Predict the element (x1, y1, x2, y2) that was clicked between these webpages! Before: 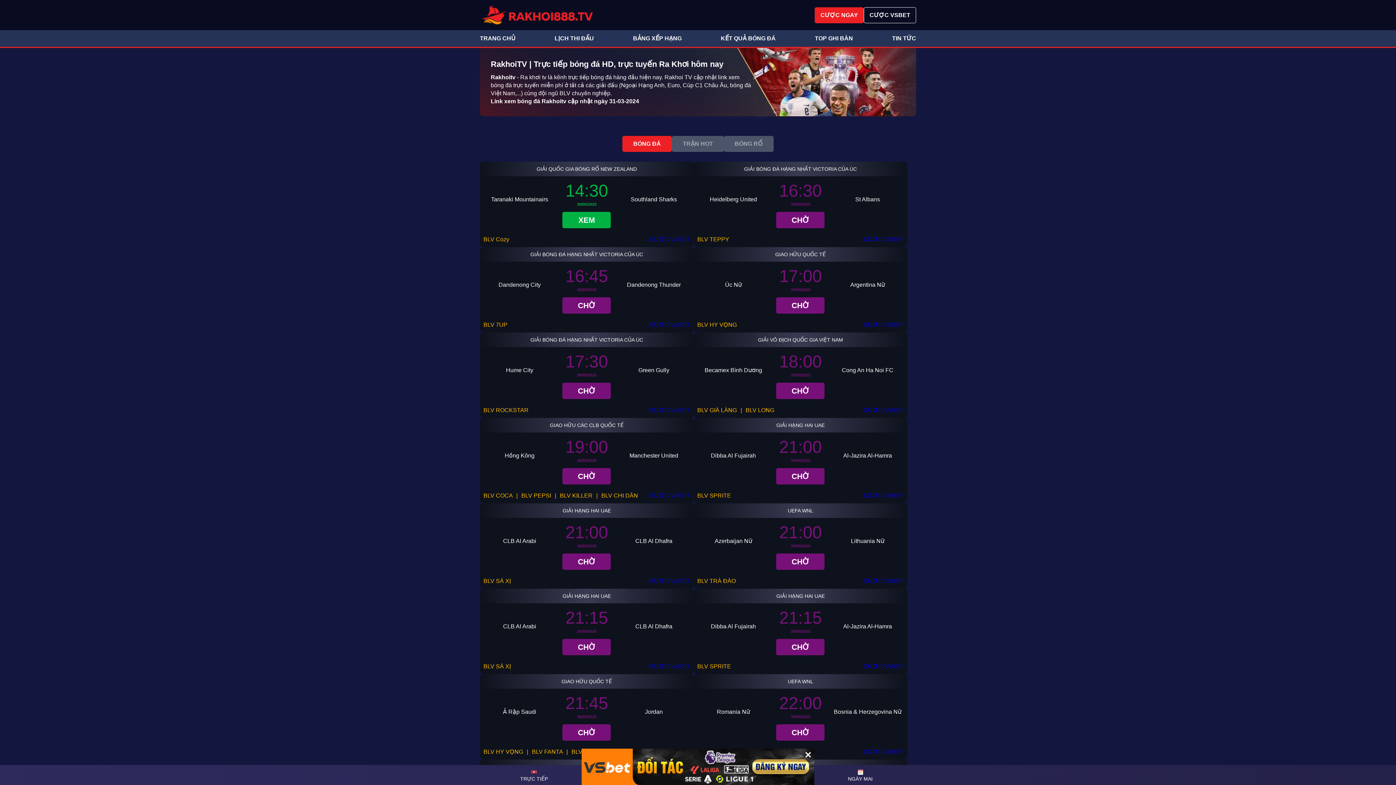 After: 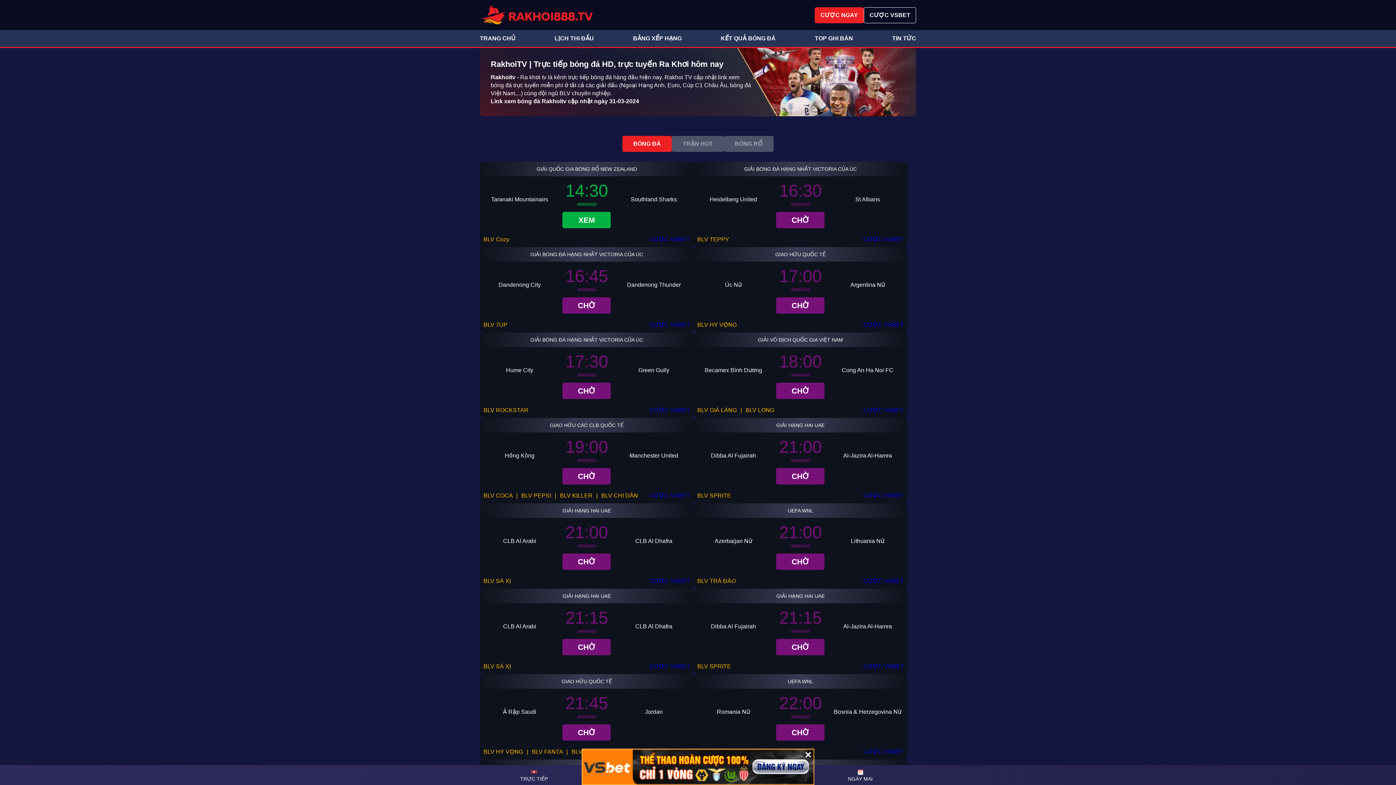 Action: bbox: (863, 235, 904, 243) label: CƯỢC VSBET